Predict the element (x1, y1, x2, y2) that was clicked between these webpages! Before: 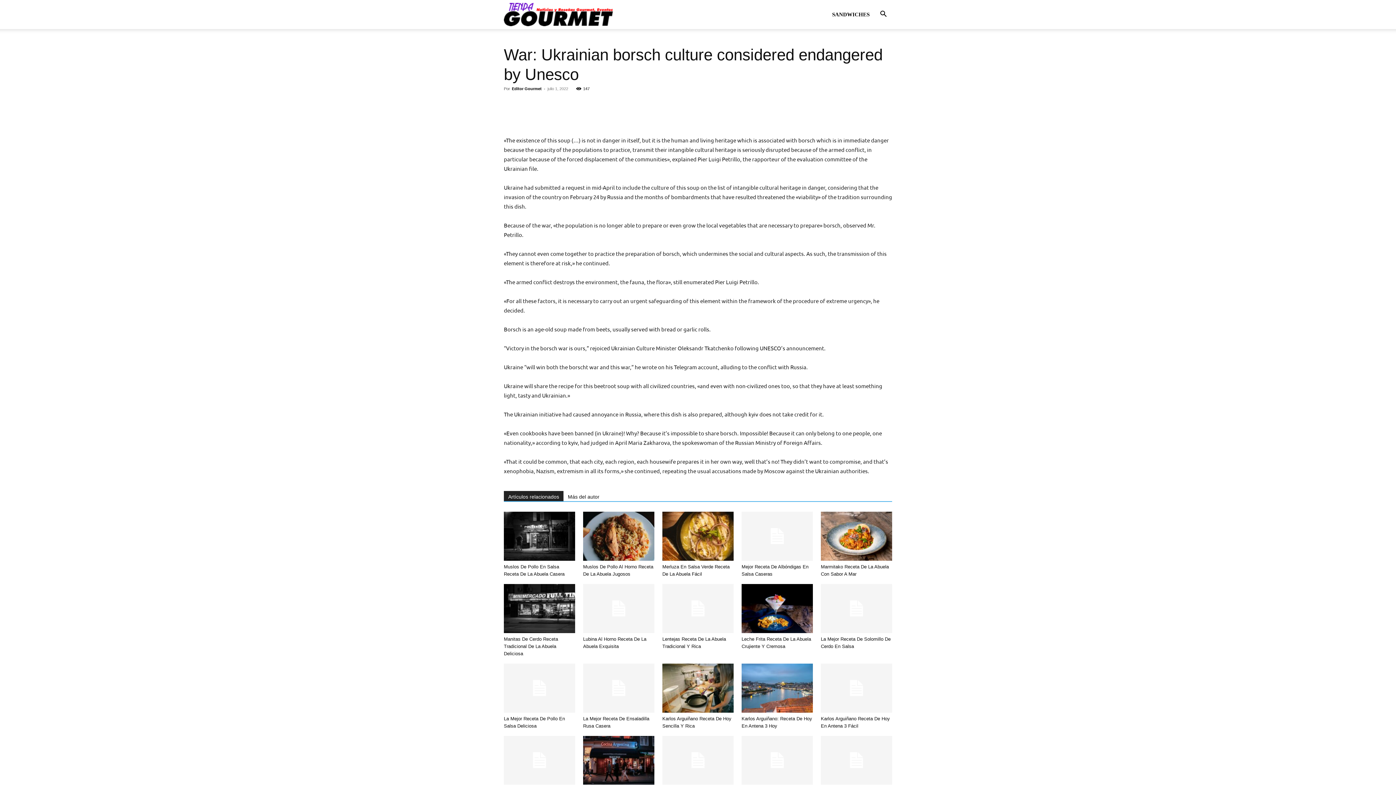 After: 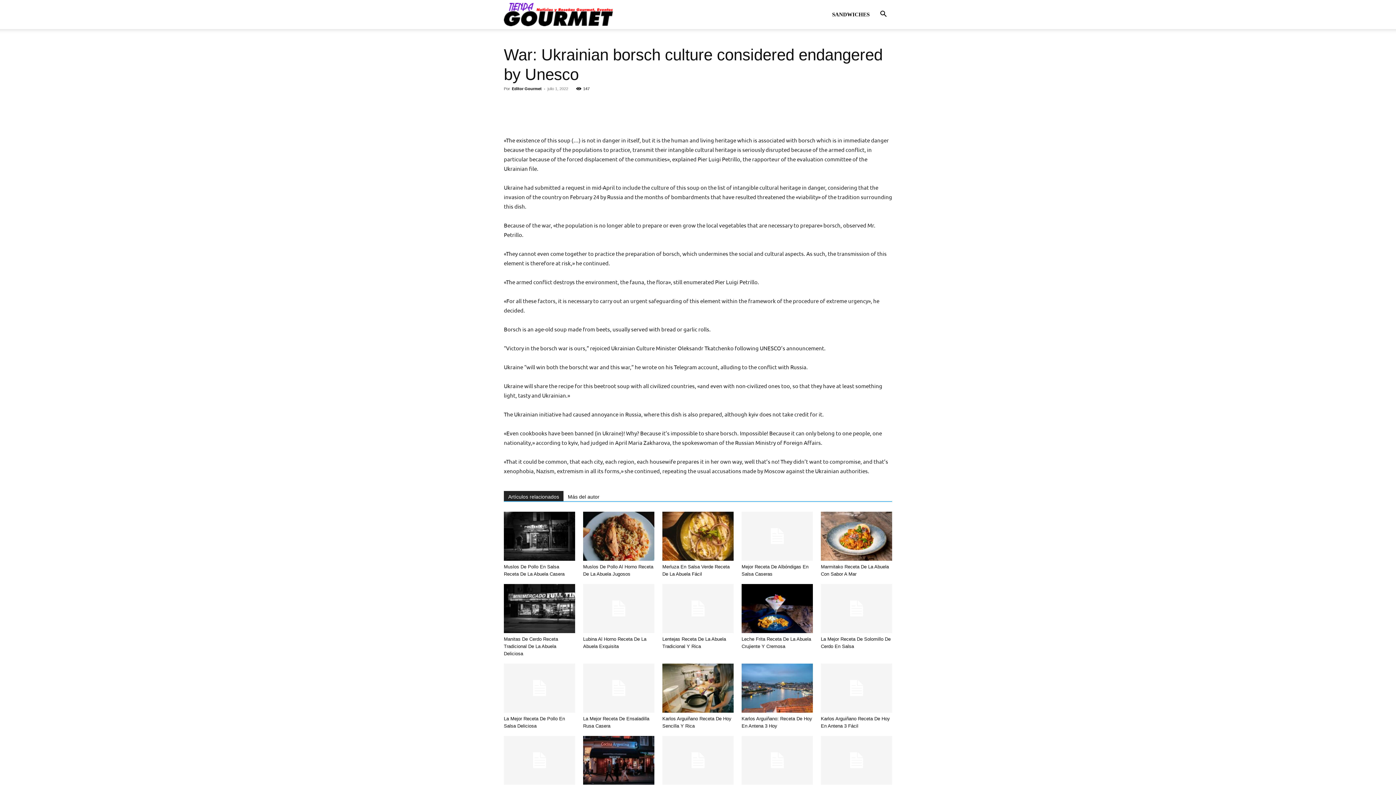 Action: bbox: (570, 98, 586, 112)